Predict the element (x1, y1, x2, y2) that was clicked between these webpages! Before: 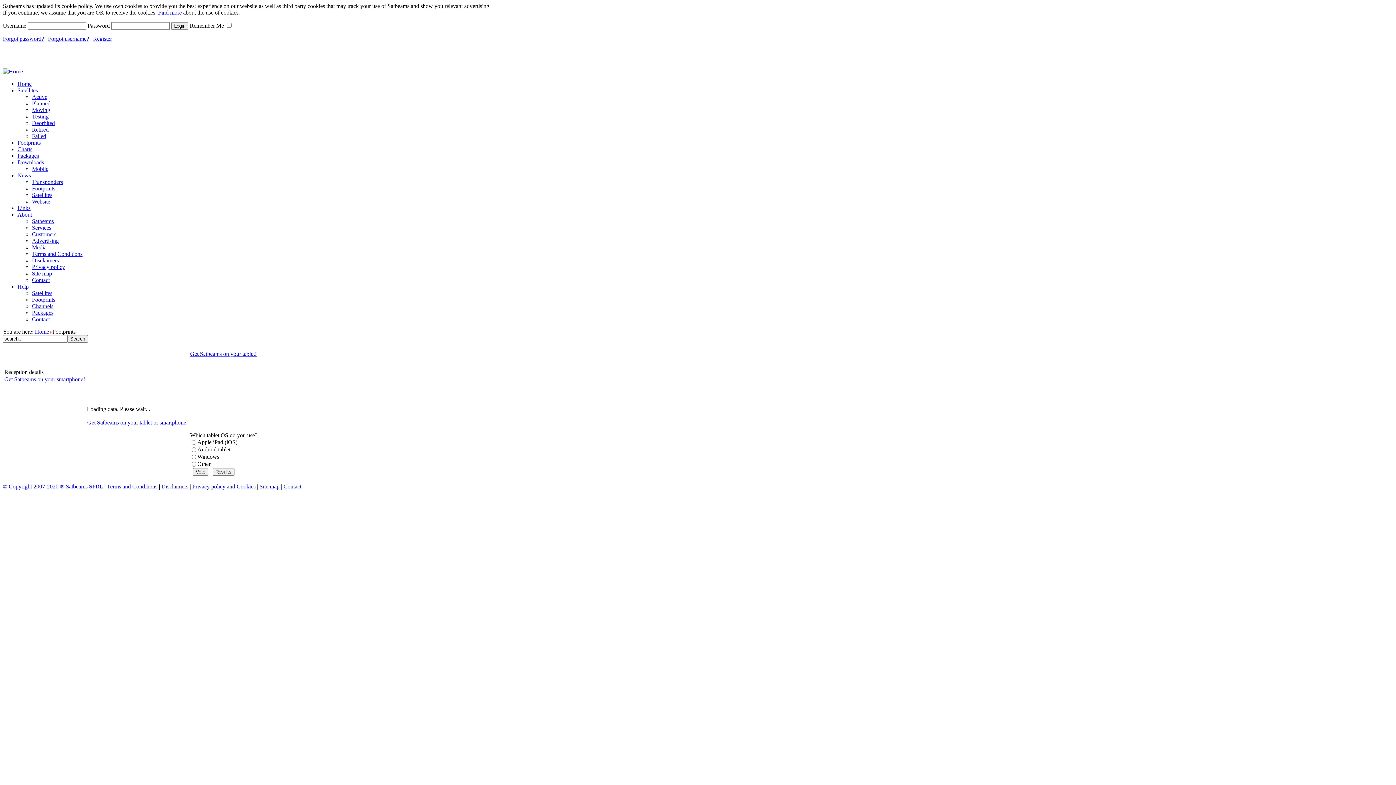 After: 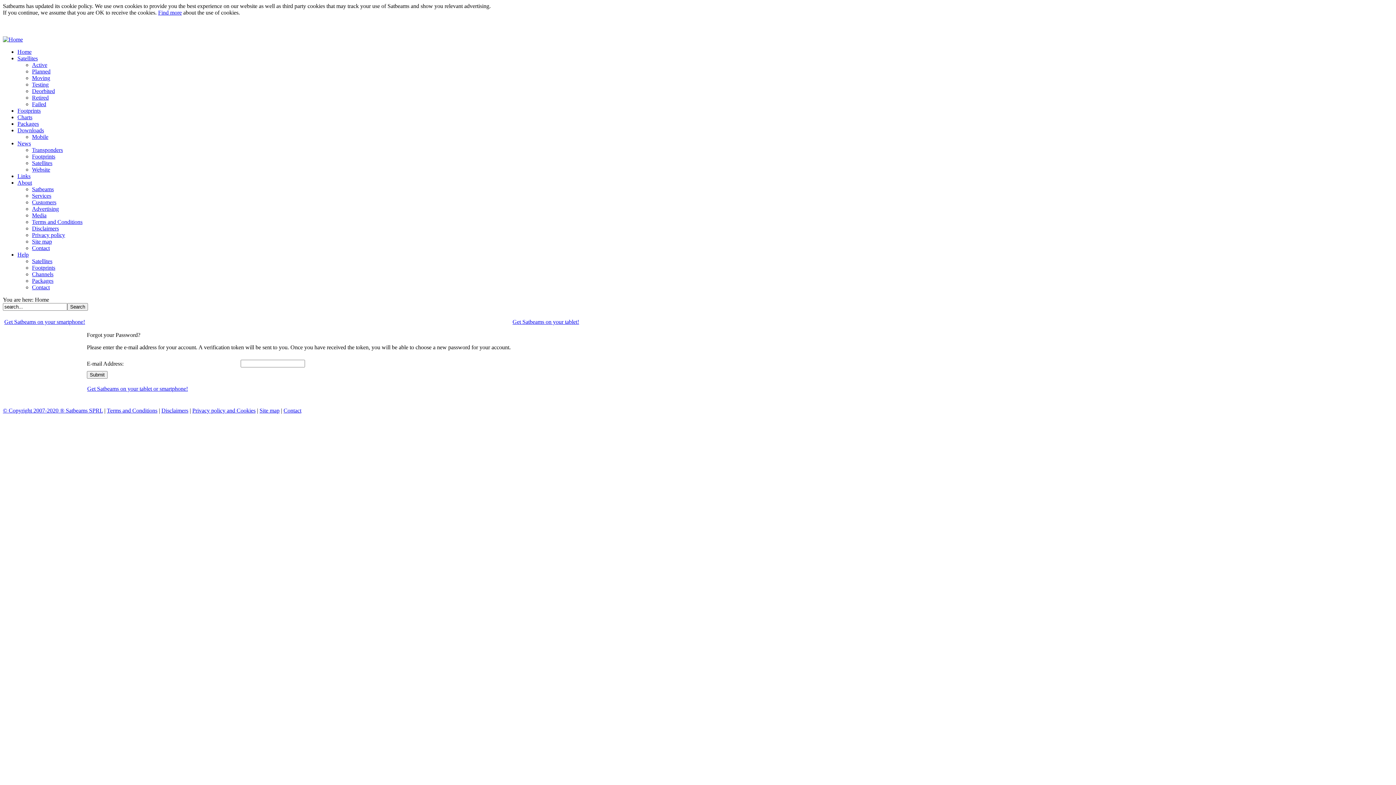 Action: label: Forgot password? bbox: (2, 35, 44, 41)